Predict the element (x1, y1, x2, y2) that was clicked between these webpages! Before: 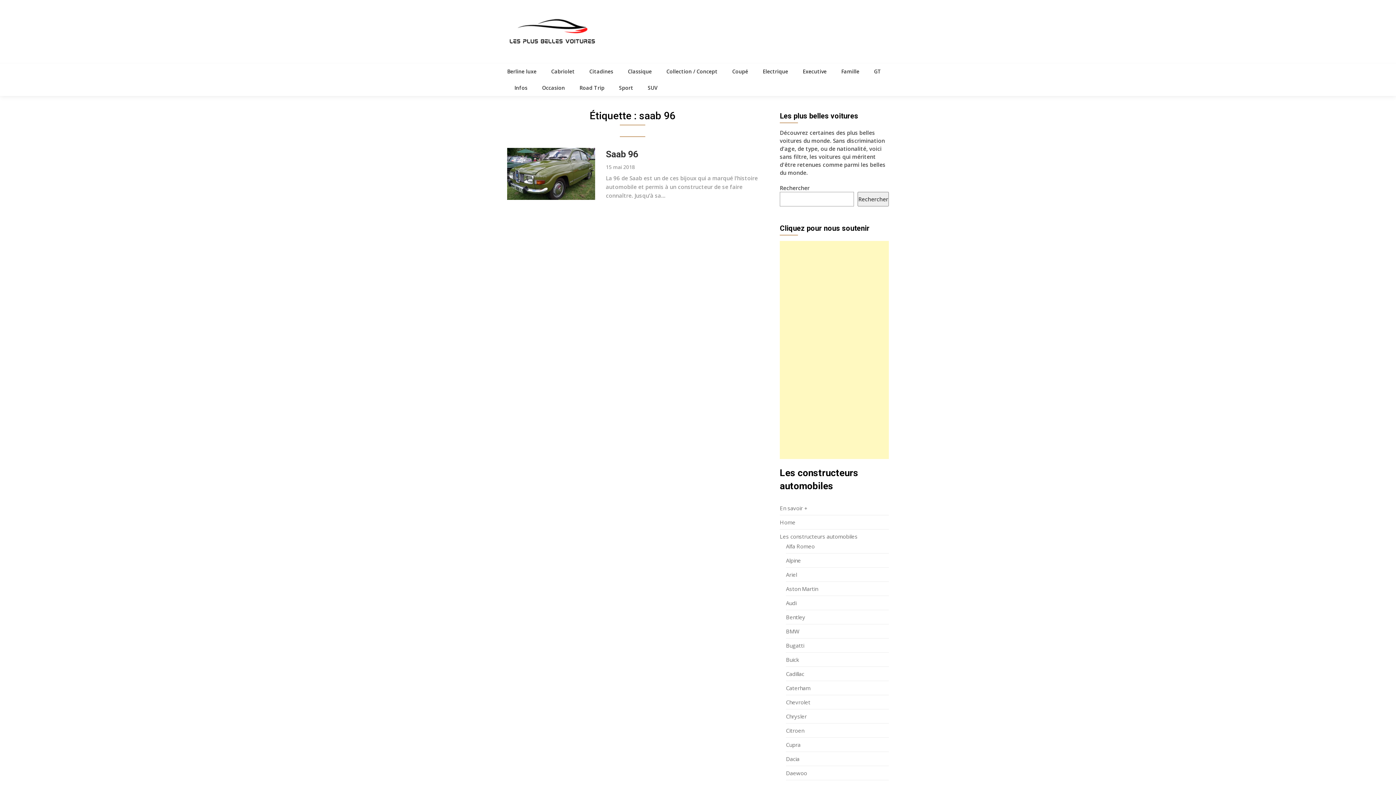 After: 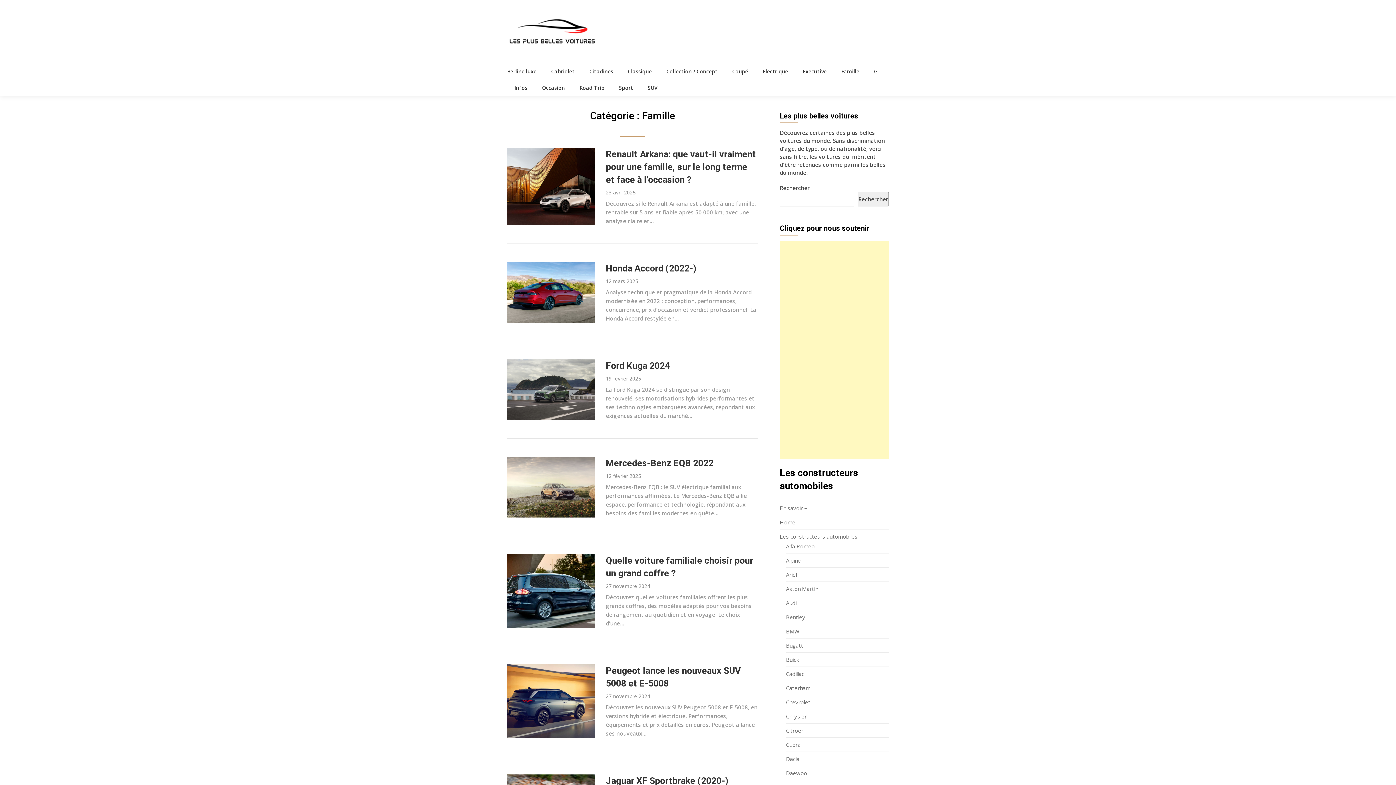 Action: bbox: (834, 63, 866, 79) label: Famille